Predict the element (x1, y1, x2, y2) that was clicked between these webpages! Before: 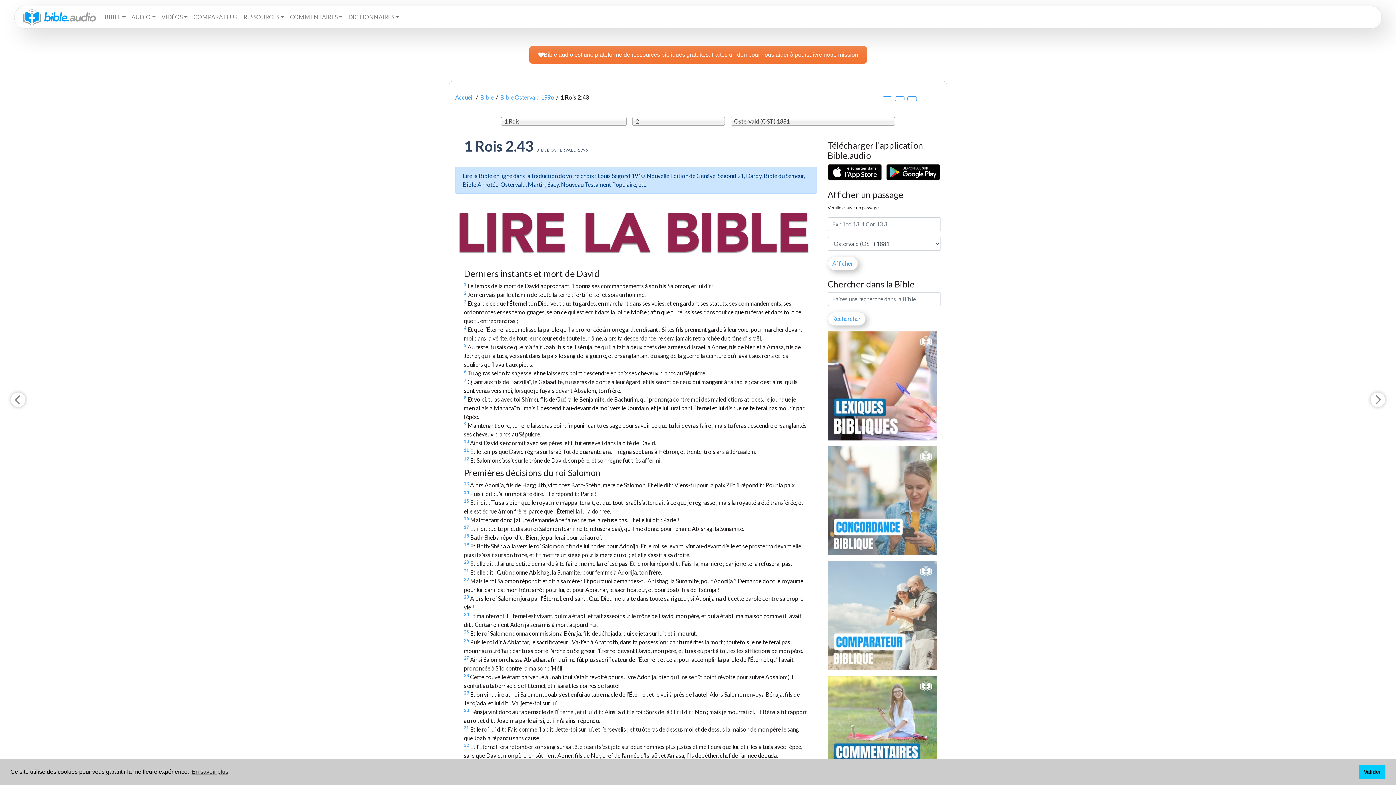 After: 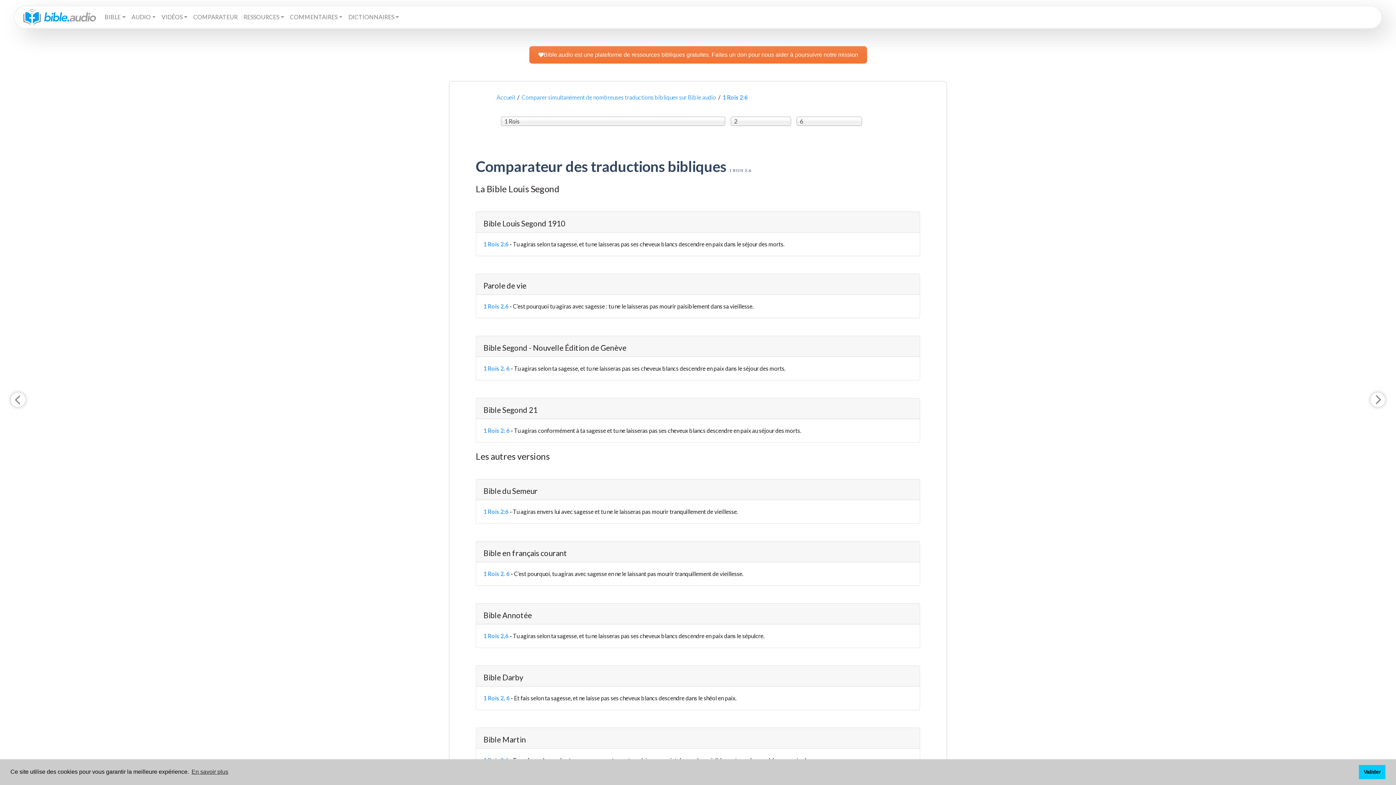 Action: bbox: (464, 368, 466, 374) label: 6